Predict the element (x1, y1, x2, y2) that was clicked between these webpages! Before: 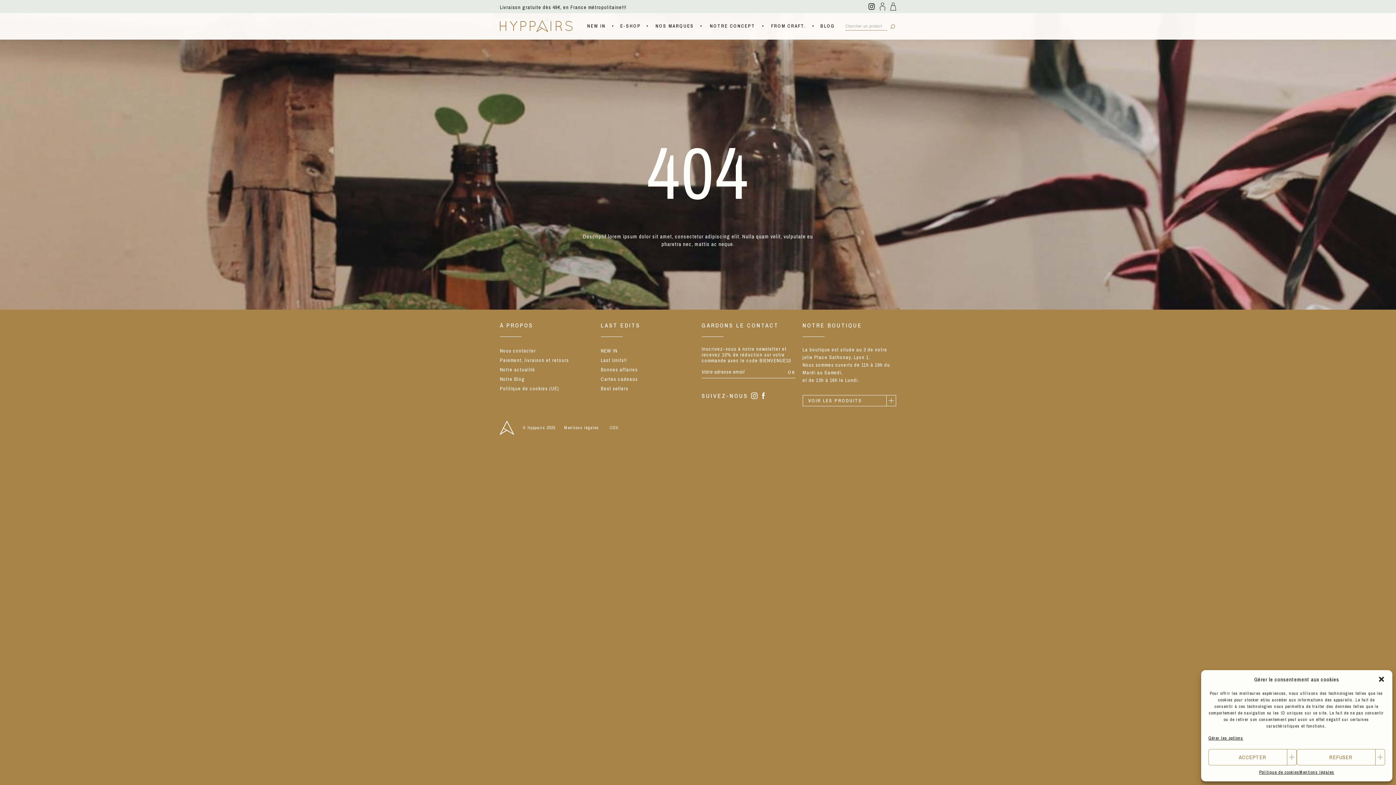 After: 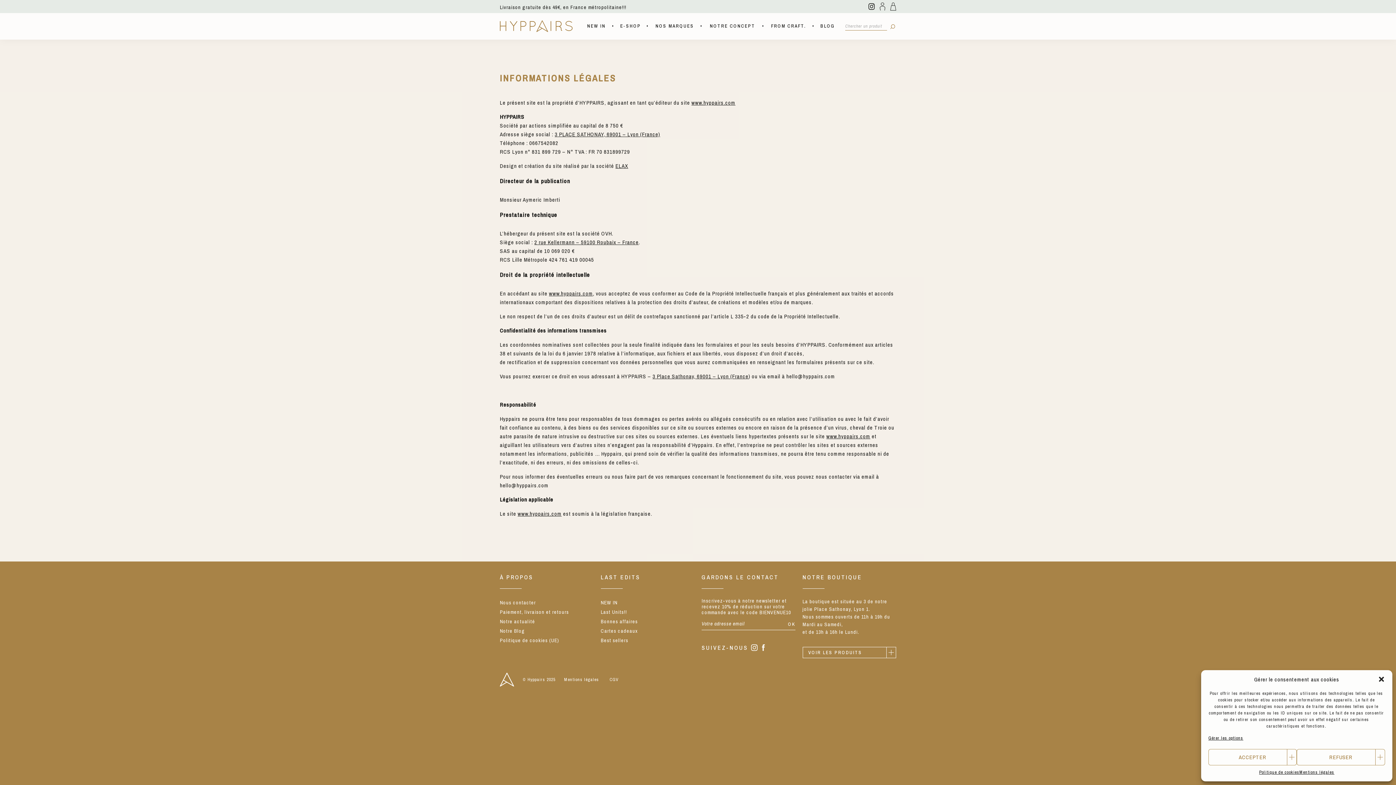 Action: bbox: (1299, 769, 1334, 776) label: Mentions légales